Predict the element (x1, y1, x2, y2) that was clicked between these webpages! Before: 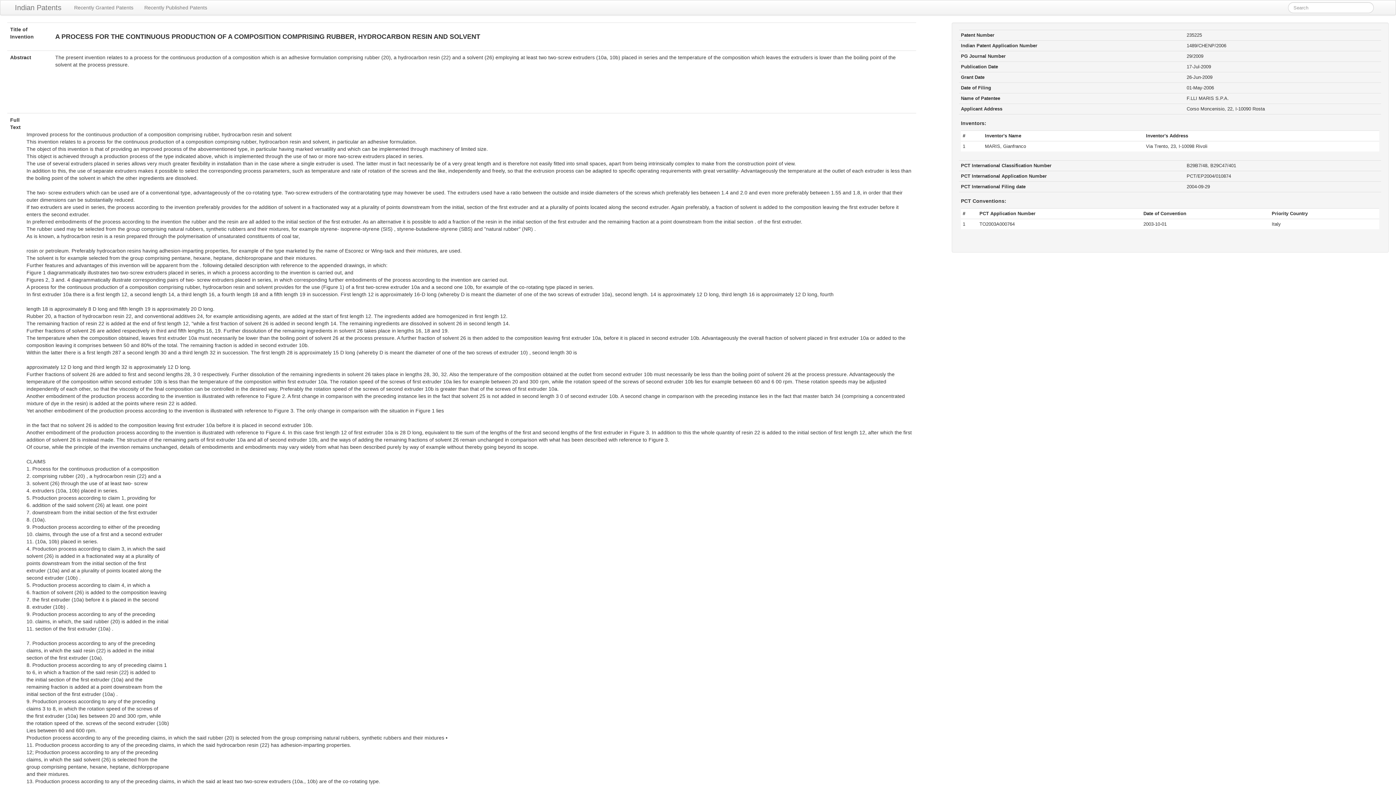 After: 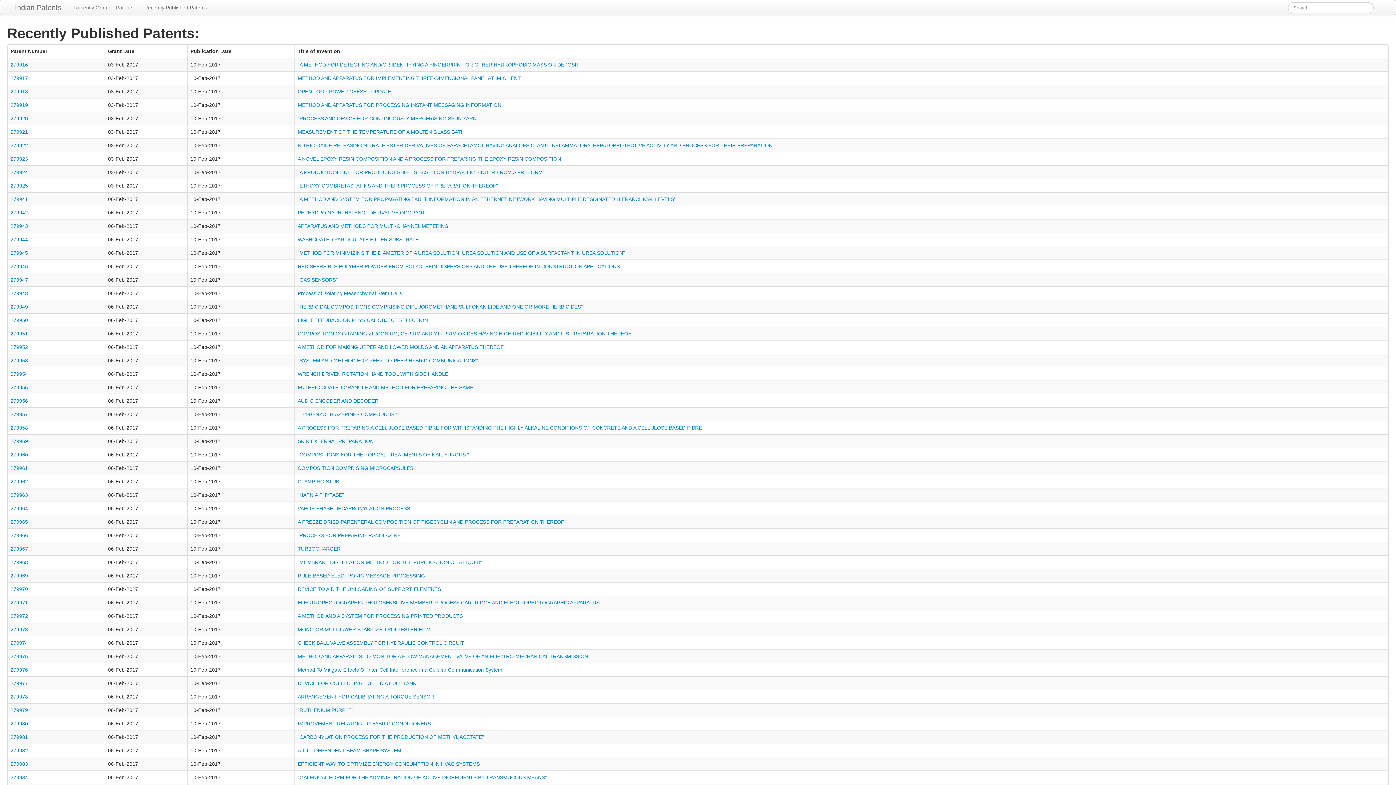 Action: label: Recently Published Patents bbox: (138, 0, 212, 14)